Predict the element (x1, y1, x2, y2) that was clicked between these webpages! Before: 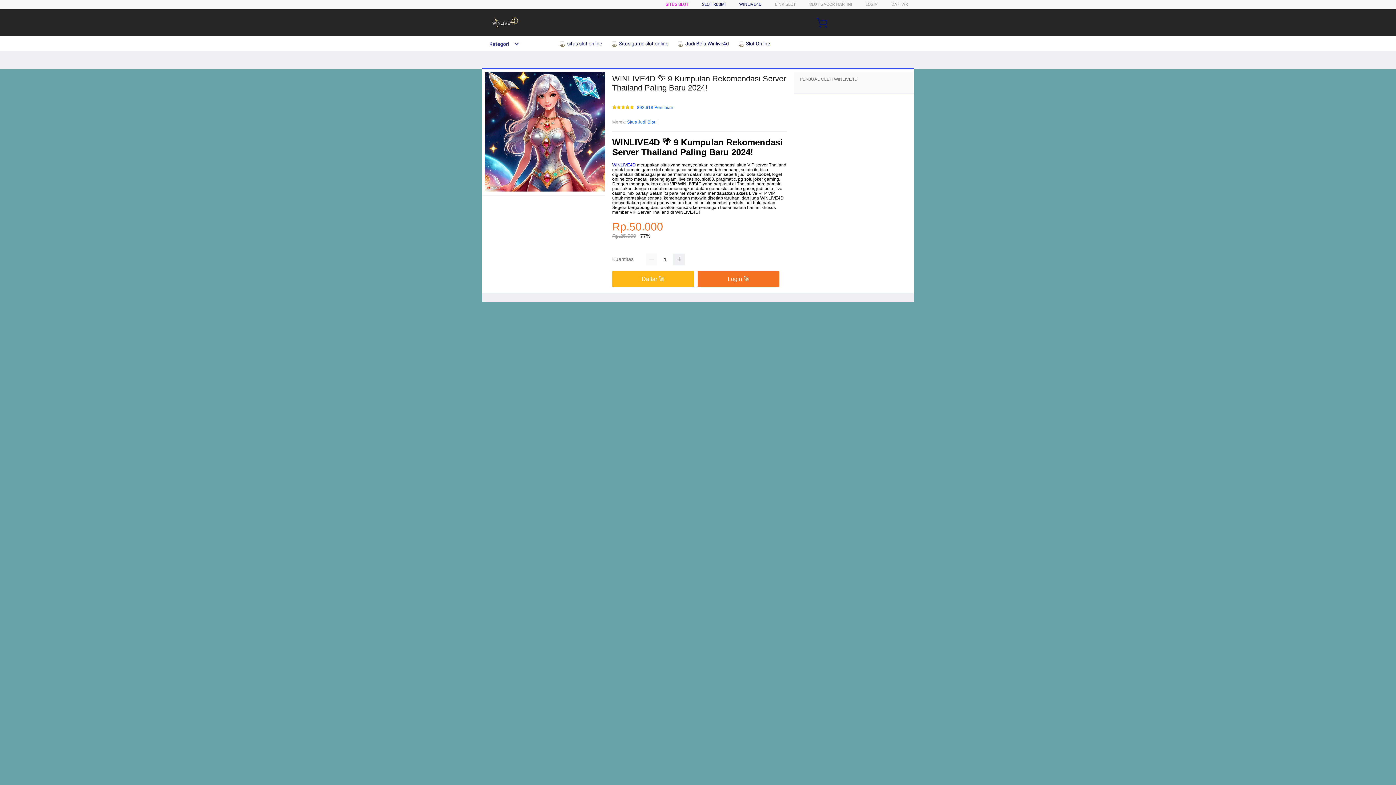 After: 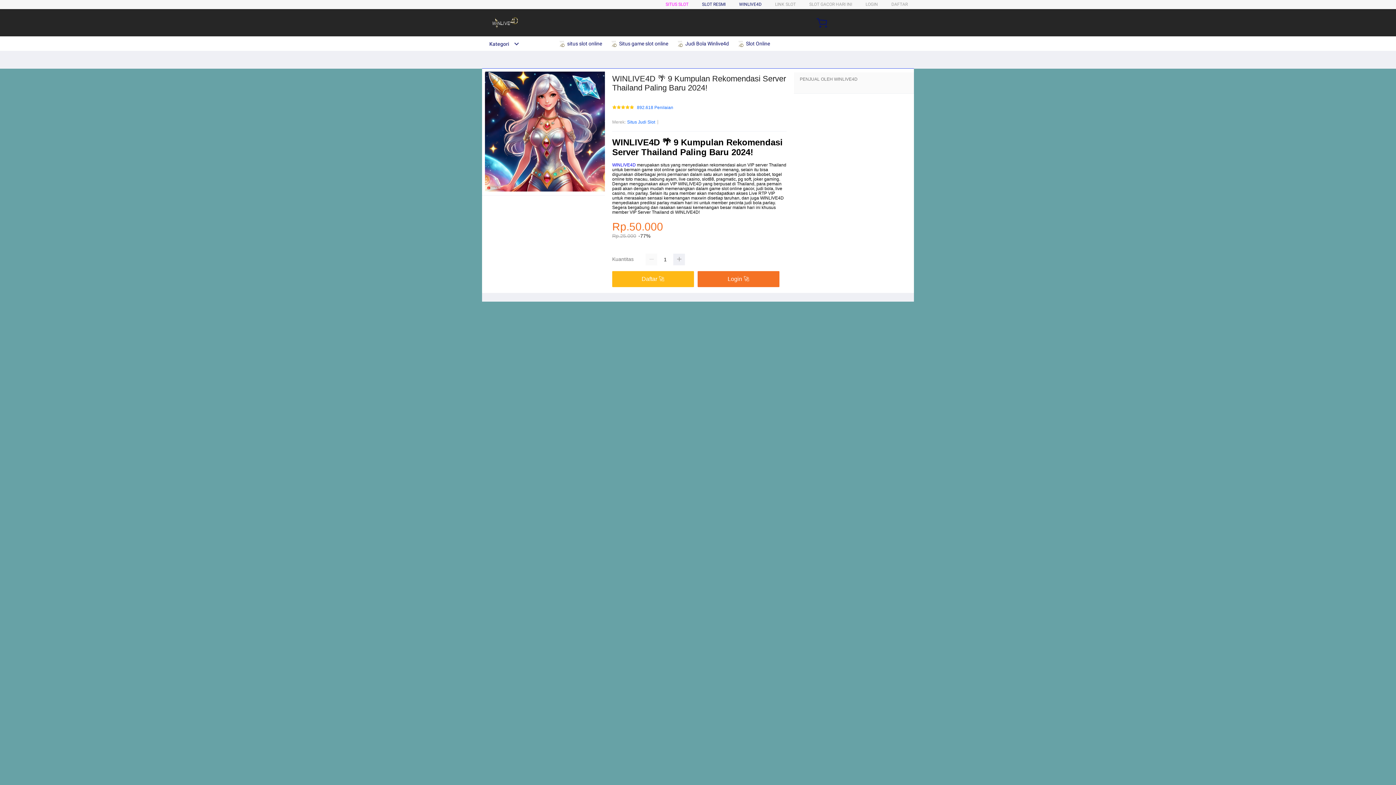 Action: bbox: (737, 36, 773, 50) label:  Slot Online